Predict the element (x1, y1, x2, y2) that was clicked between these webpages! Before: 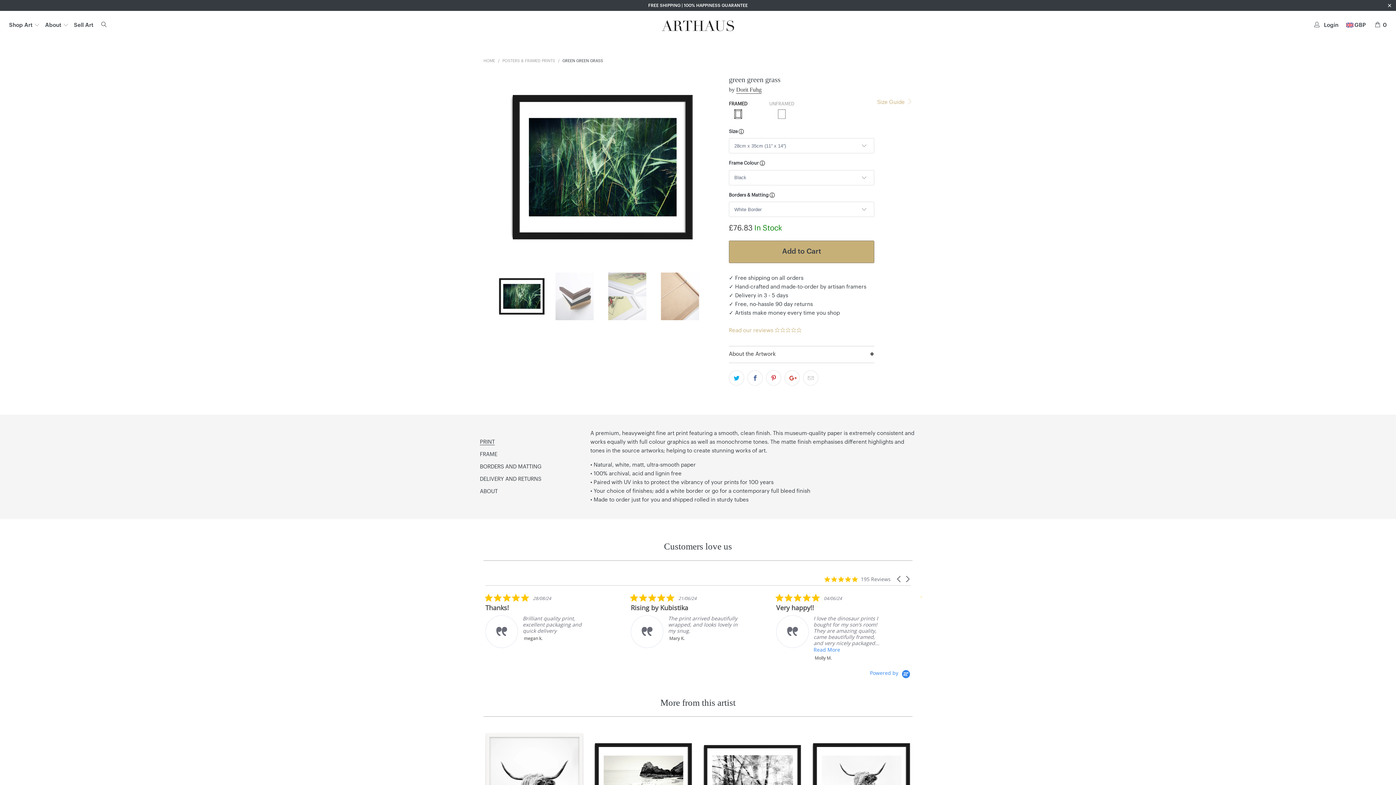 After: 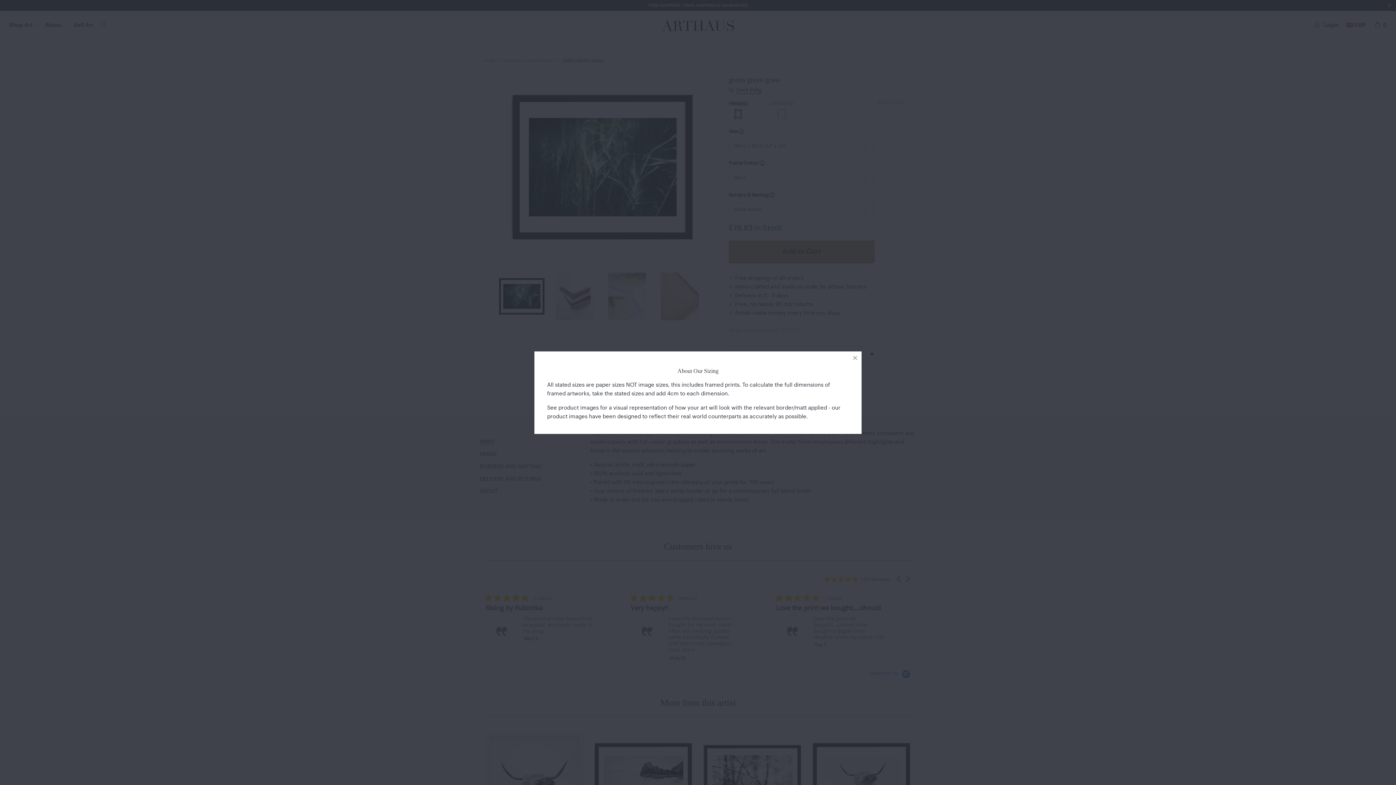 Action: bbox: (738, 129, 744, 133)